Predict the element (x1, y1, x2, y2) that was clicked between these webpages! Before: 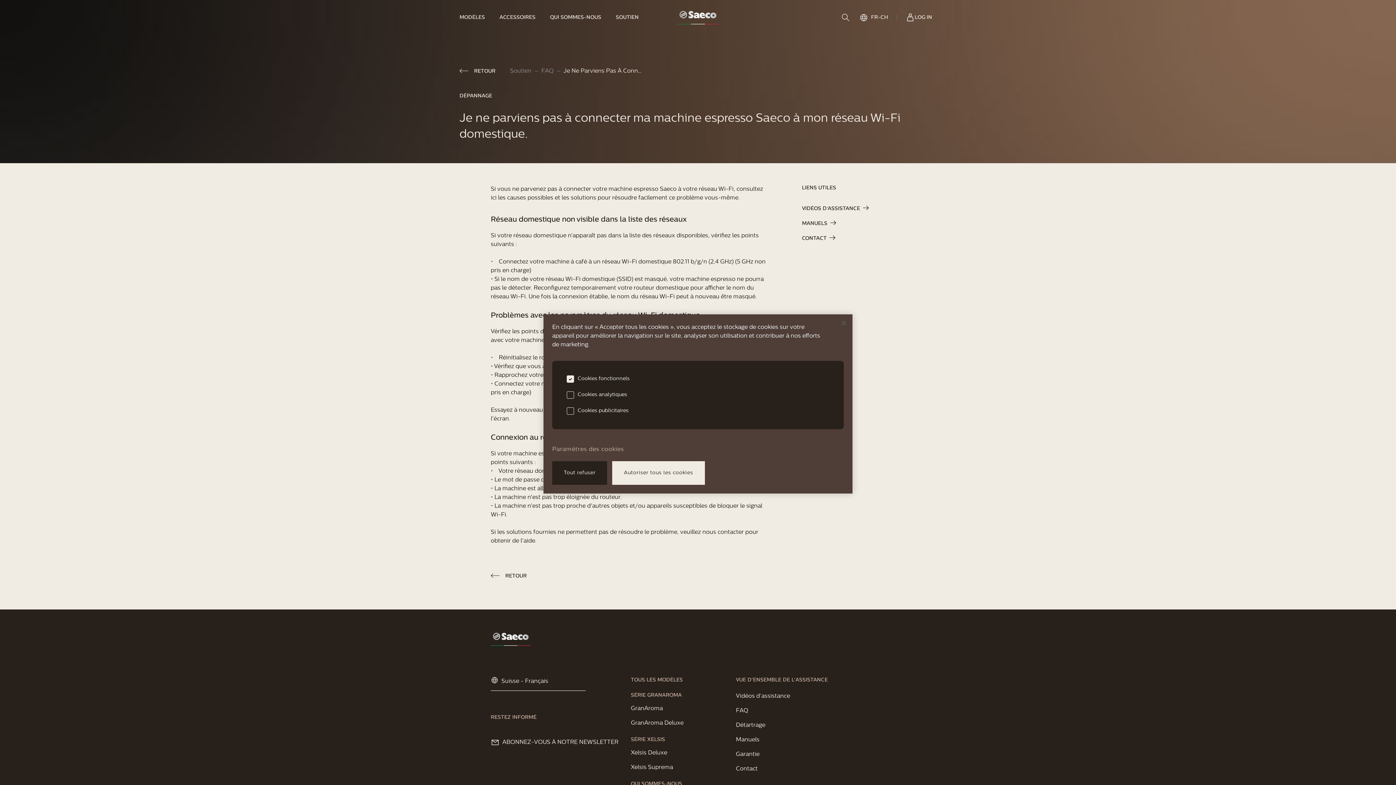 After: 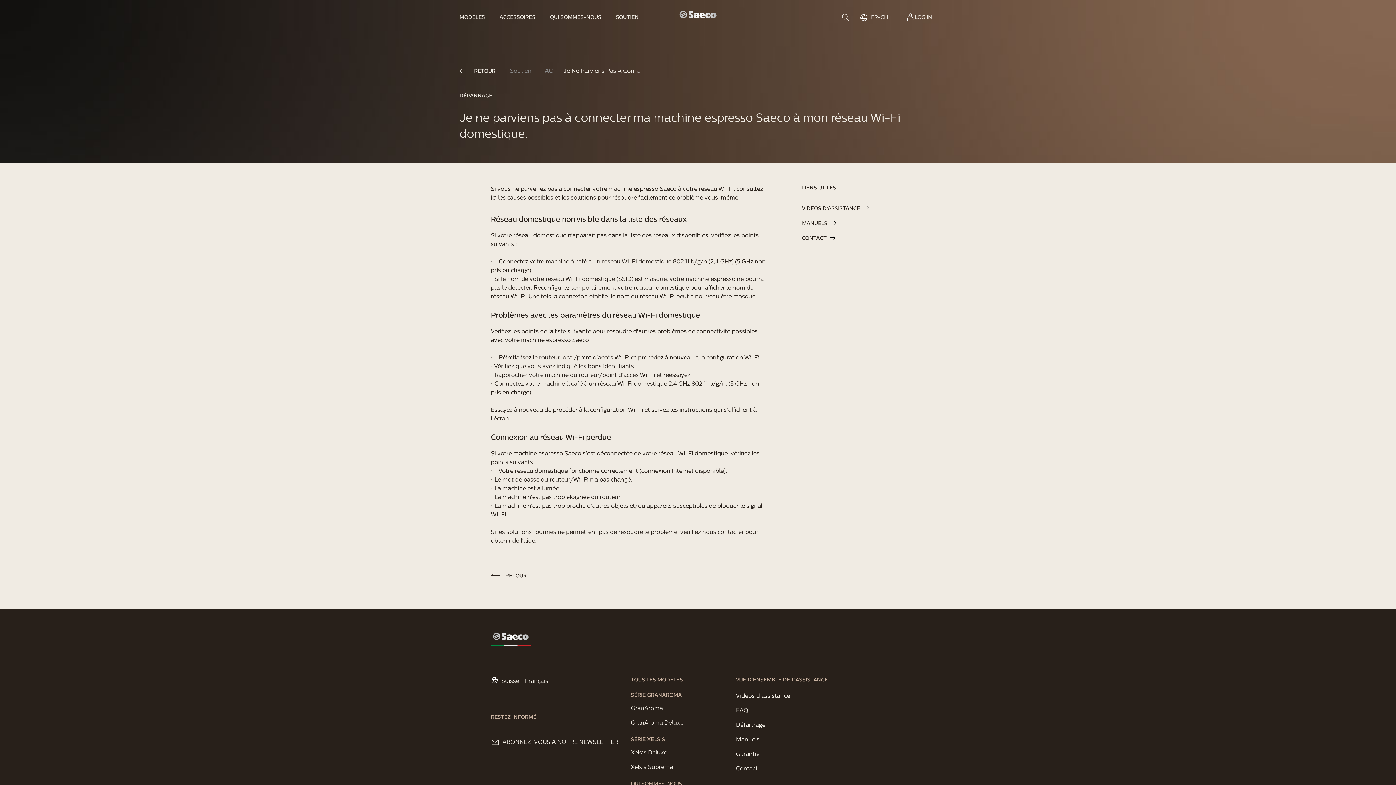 Action: label: Tout refuser bbox: (552, 461, 607, 485)